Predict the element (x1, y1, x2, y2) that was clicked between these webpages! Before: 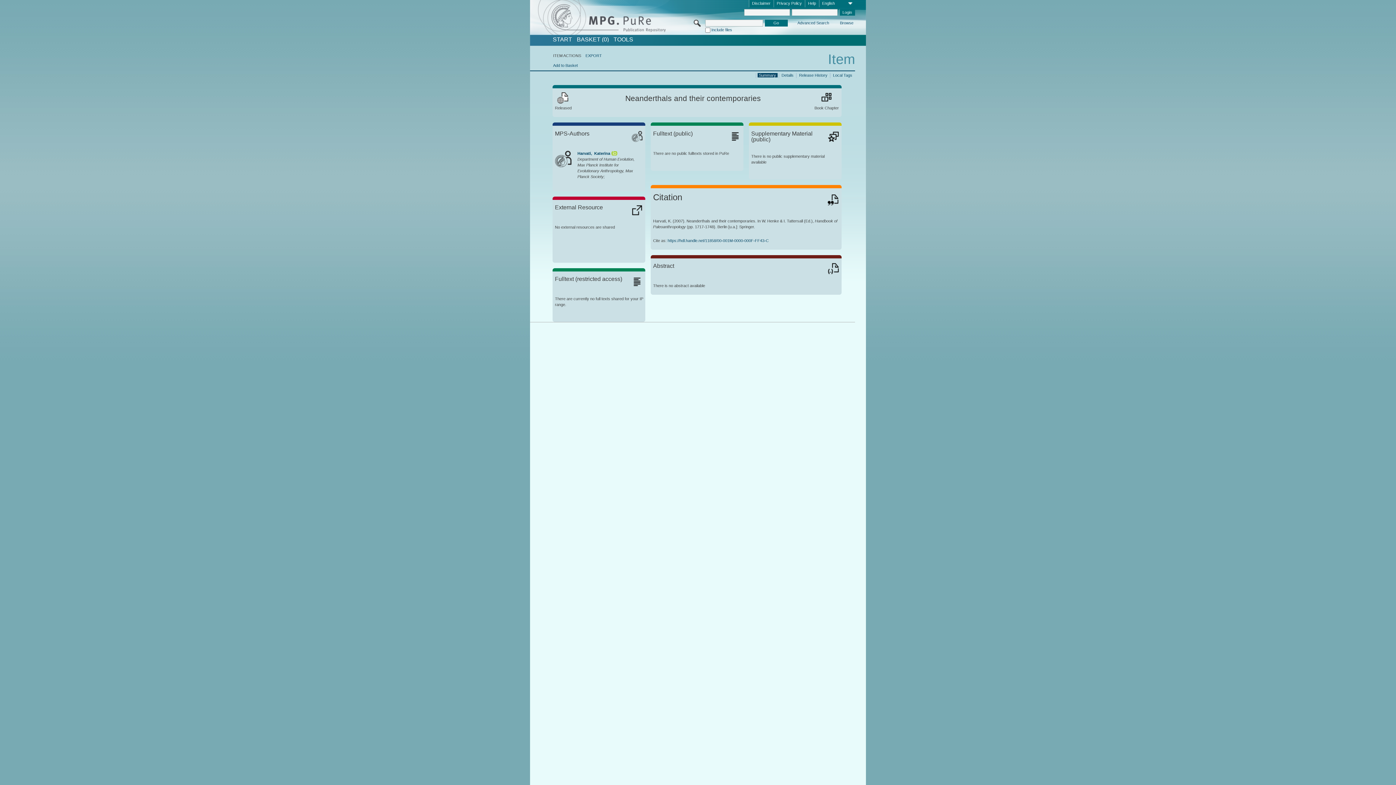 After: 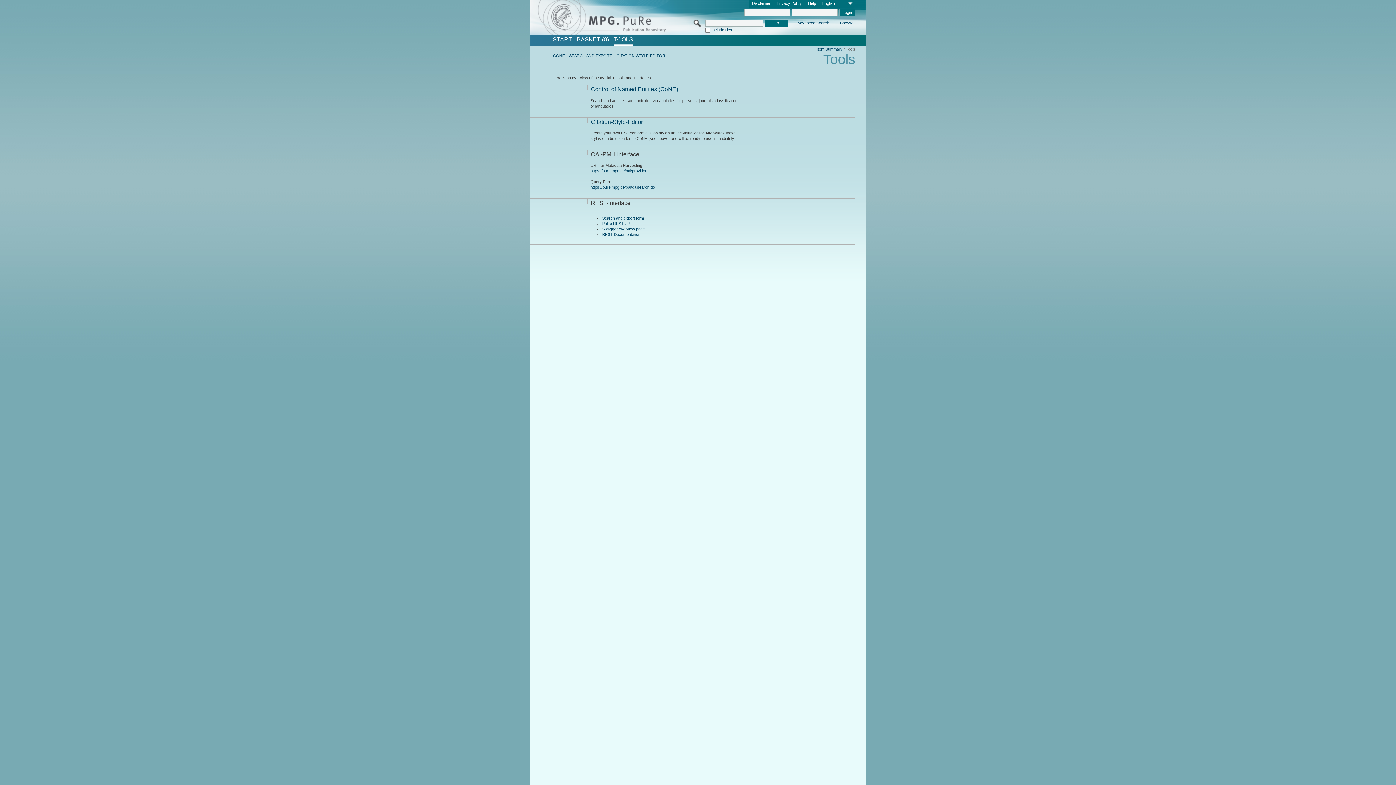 Action: label: TOOLS bbox: (613, 36, 633, 42)